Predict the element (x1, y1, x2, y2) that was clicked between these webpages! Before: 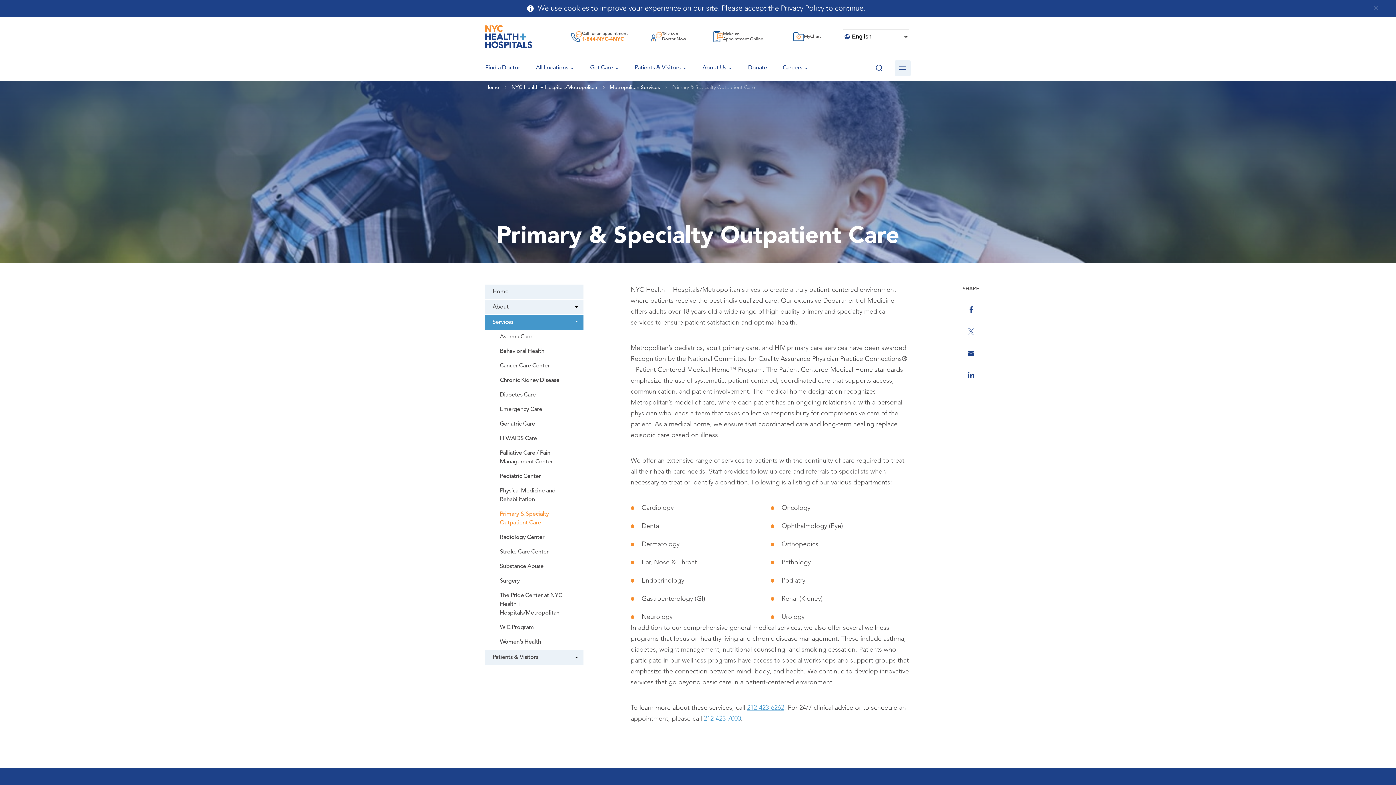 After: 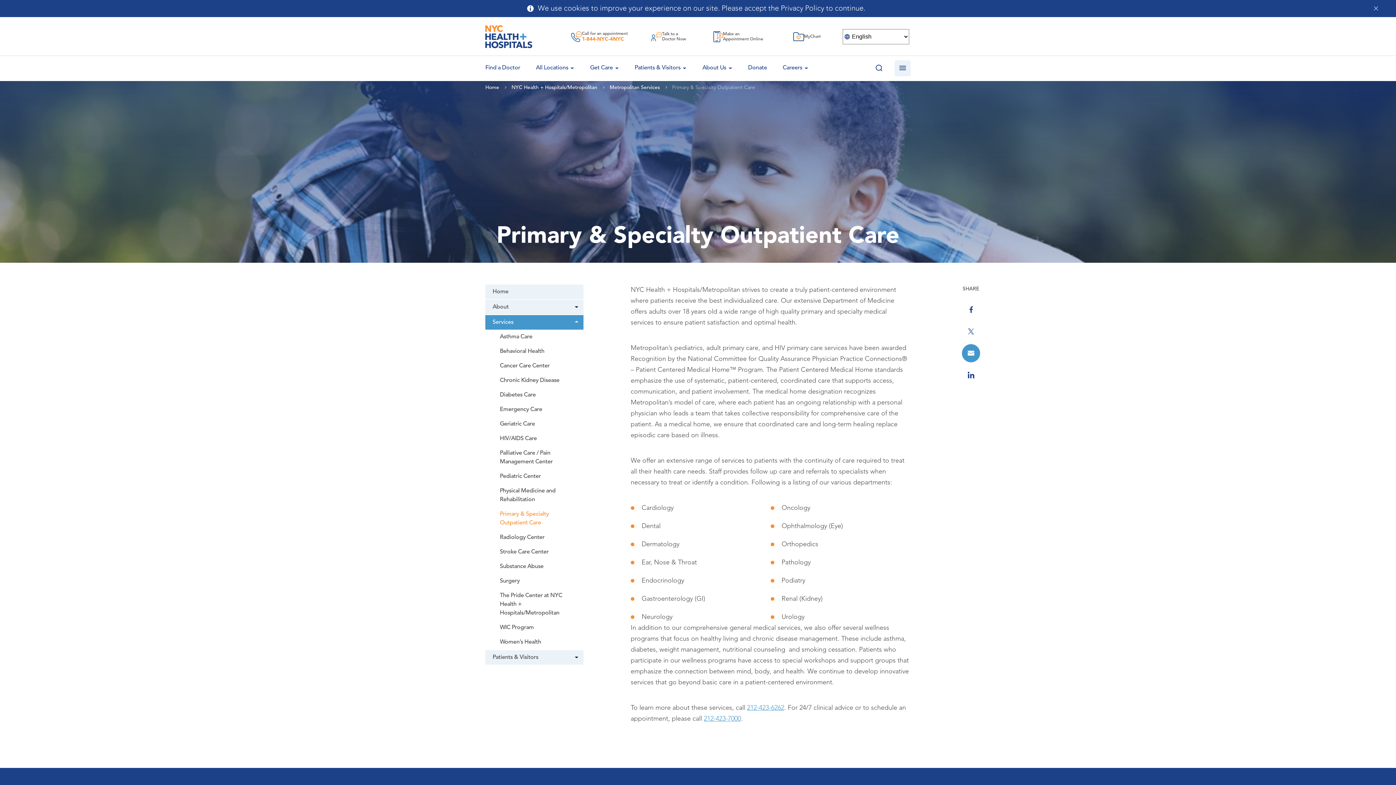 Action: bbox: (962, 344, 980, 362)